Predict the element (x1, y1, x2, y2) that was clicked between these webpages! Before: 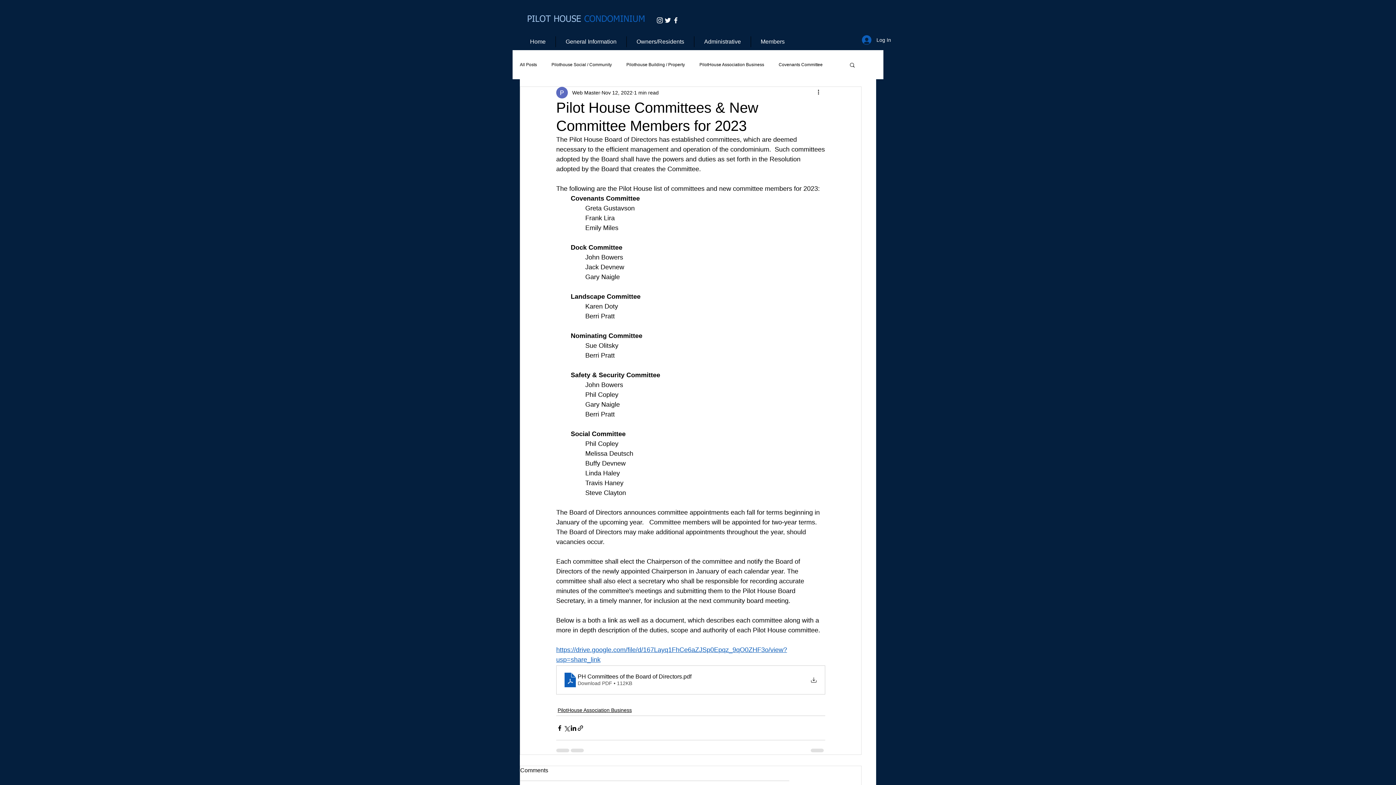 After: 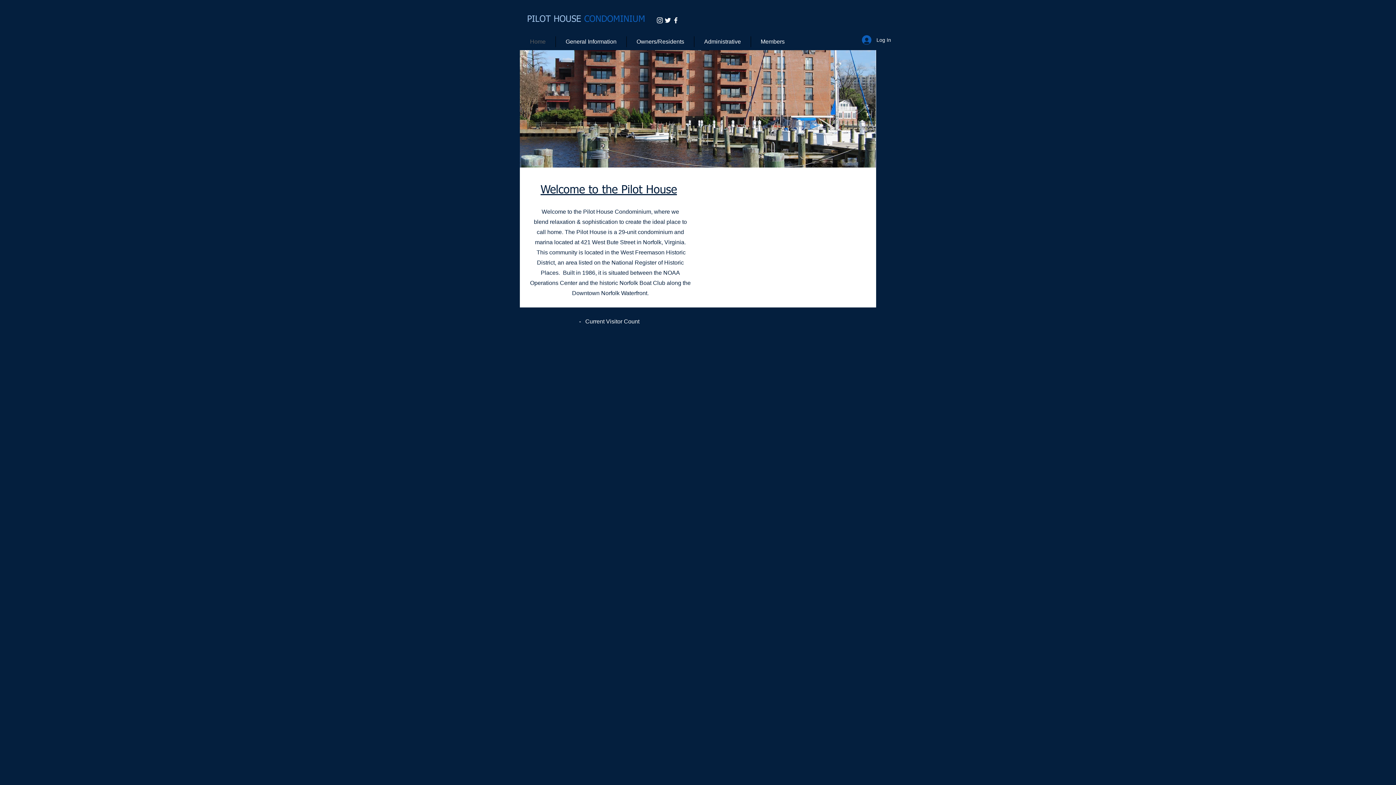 Action: label: PILOT HOUSE CONDOMINIUM bbox: (527, 13, 645, 24)